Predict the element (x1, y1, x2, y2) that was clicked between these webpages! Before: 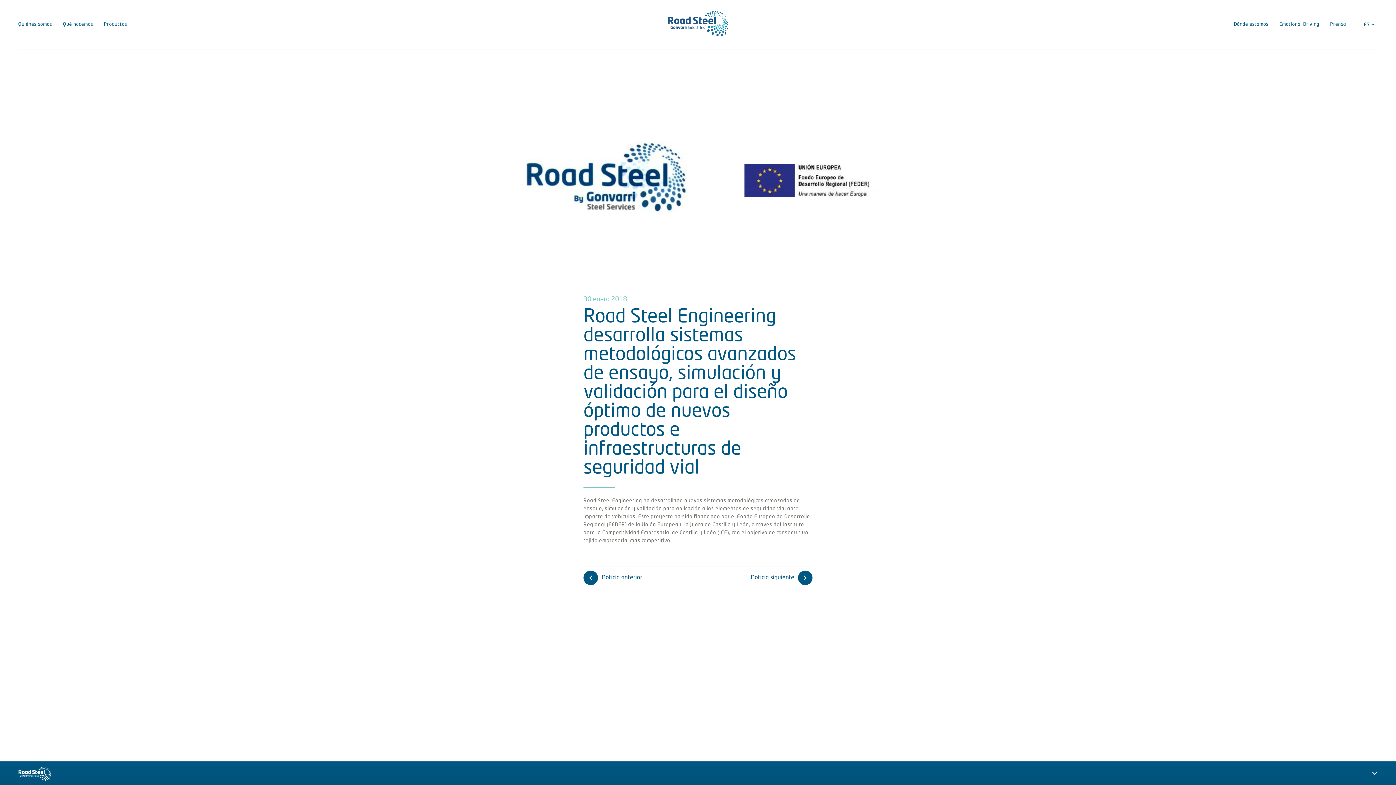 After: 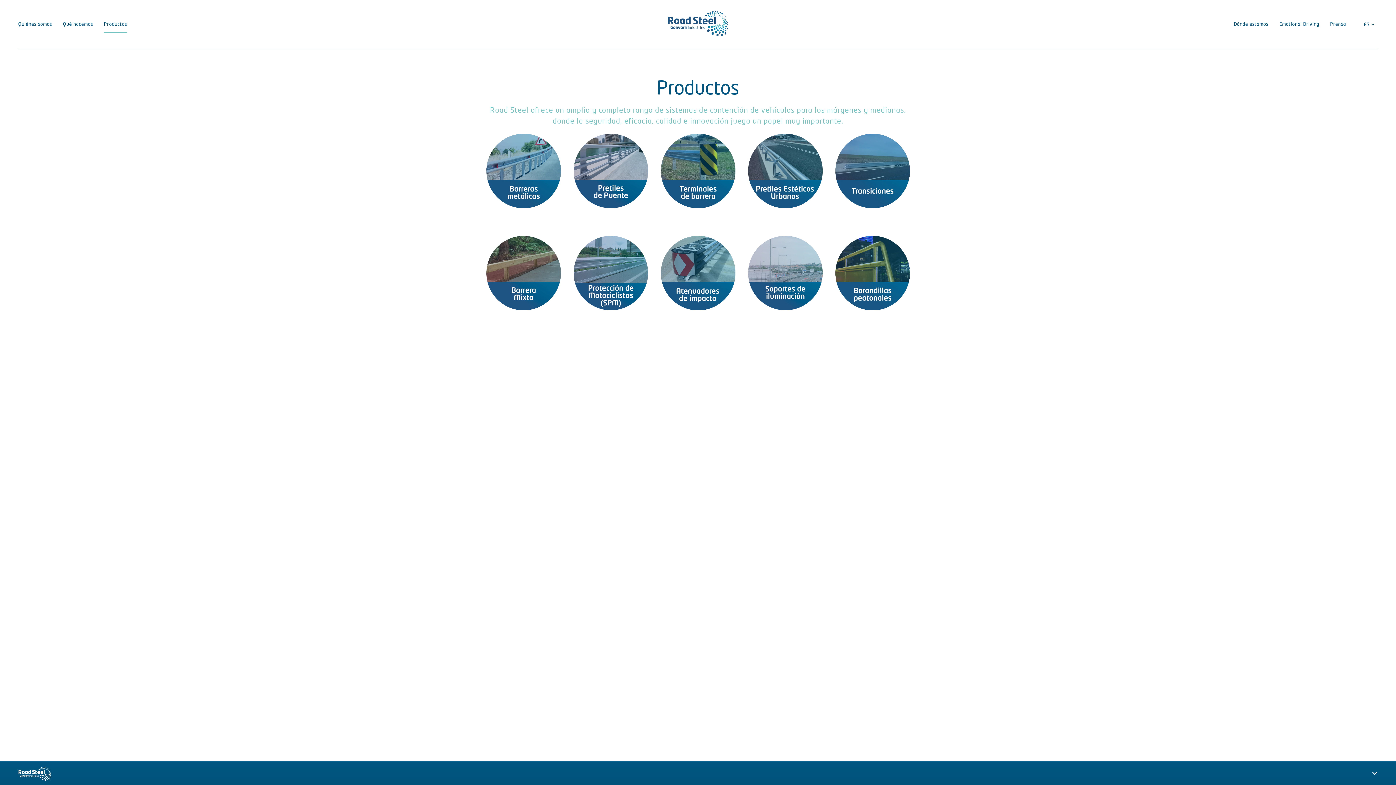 Action: bbox: (103, 10, 127, 38) label: Productos